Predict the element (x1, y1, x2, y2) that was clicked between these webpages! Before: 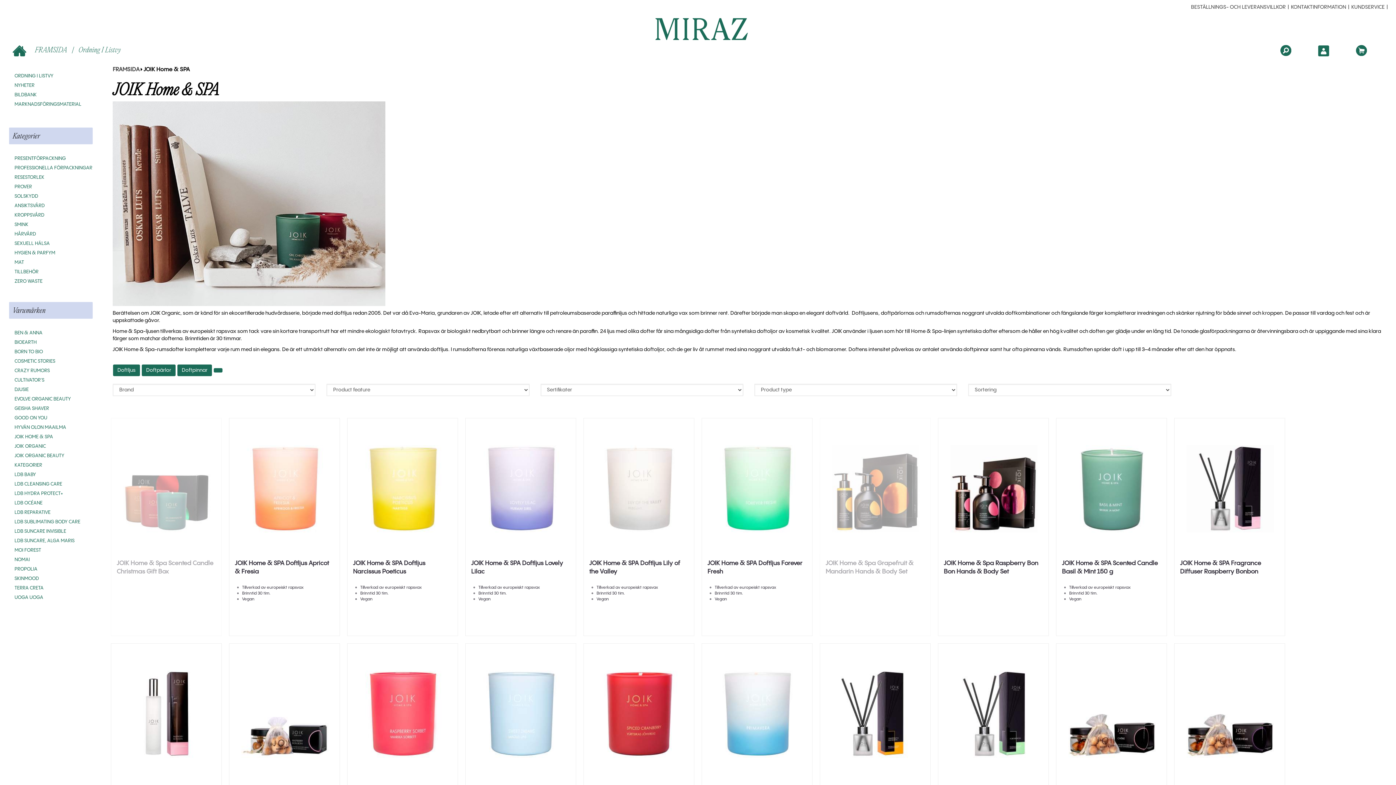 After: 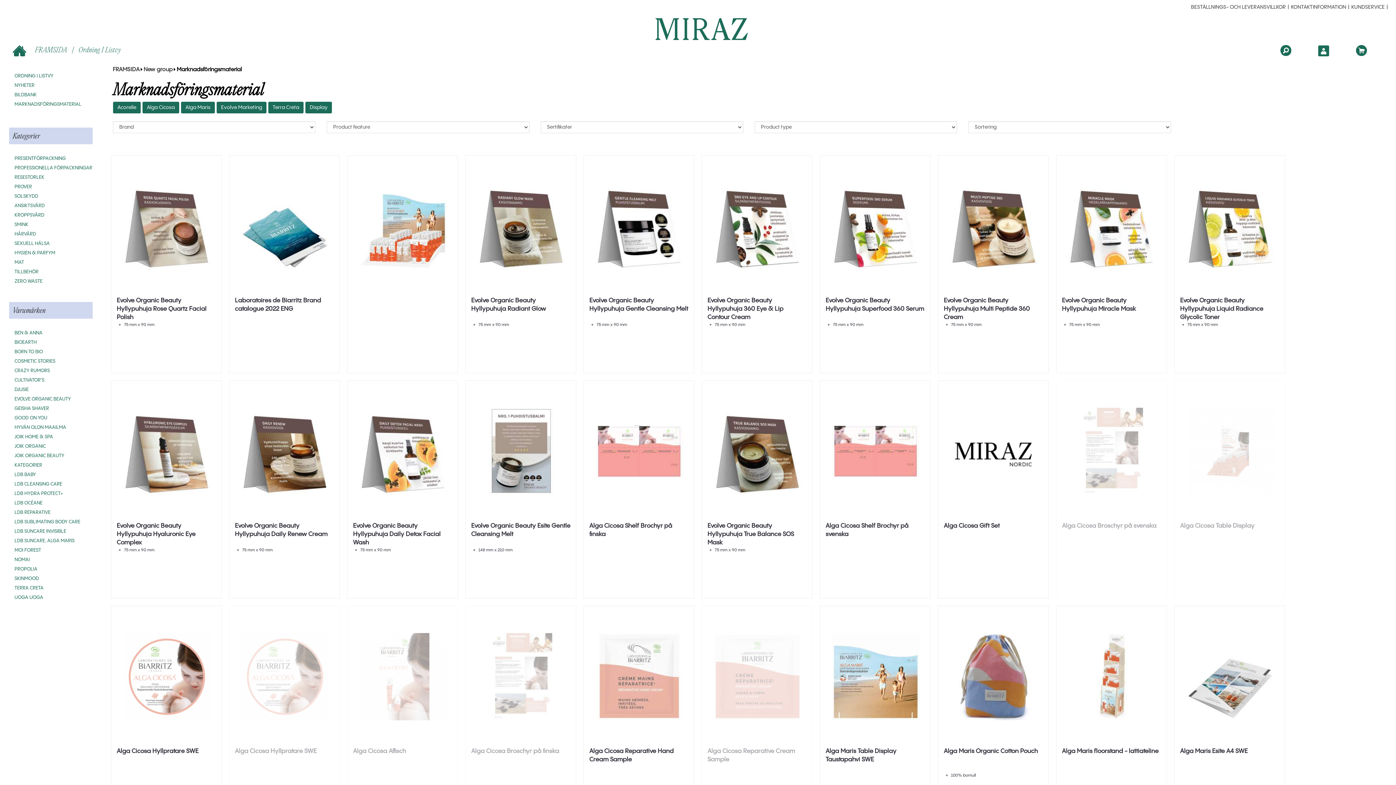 Action: bbox: (0, 99, 101, 106) label: MARKNADSFÖRINGSMATERIAL